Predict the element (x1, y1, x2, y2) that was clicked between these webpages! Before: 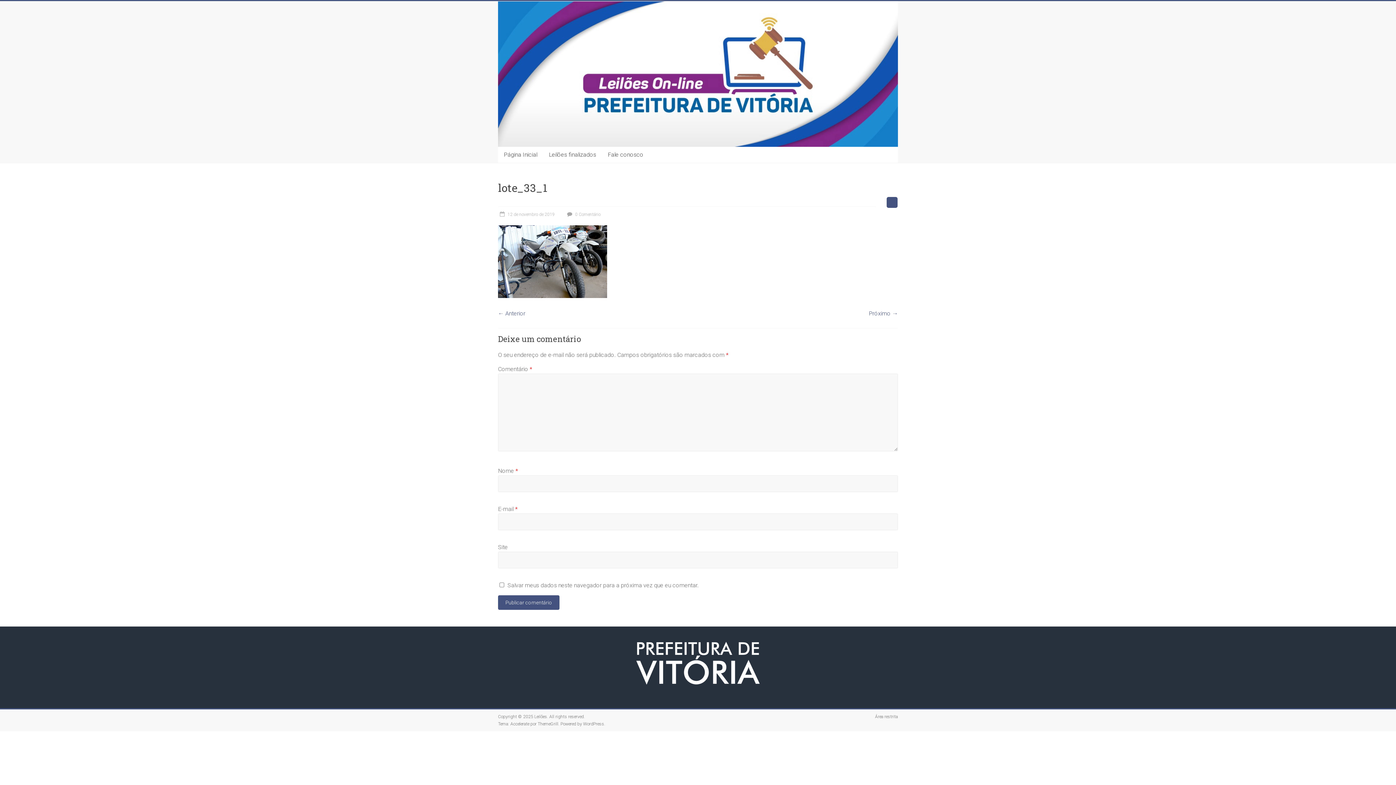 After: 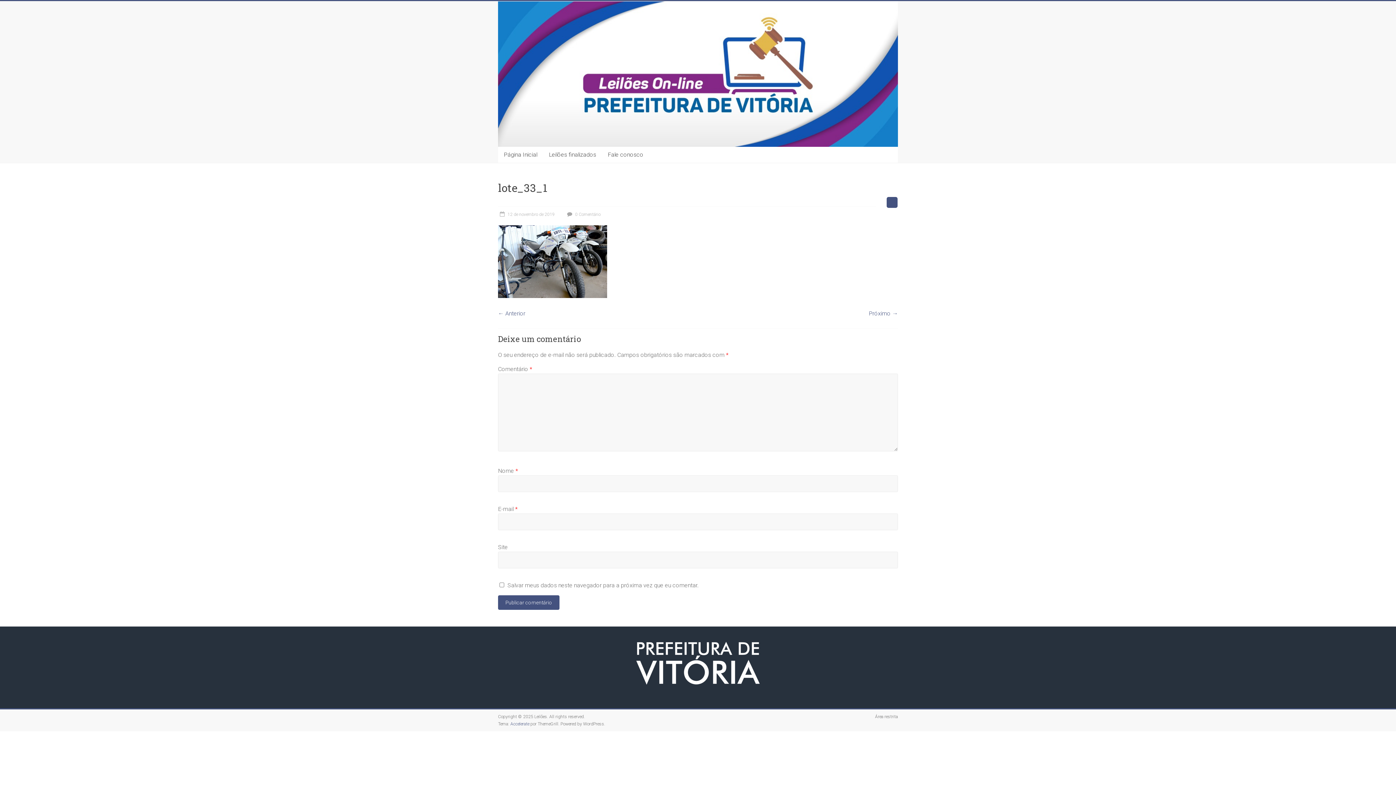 Action: label: Accelerate bbox: (510, 721, 529, 726)